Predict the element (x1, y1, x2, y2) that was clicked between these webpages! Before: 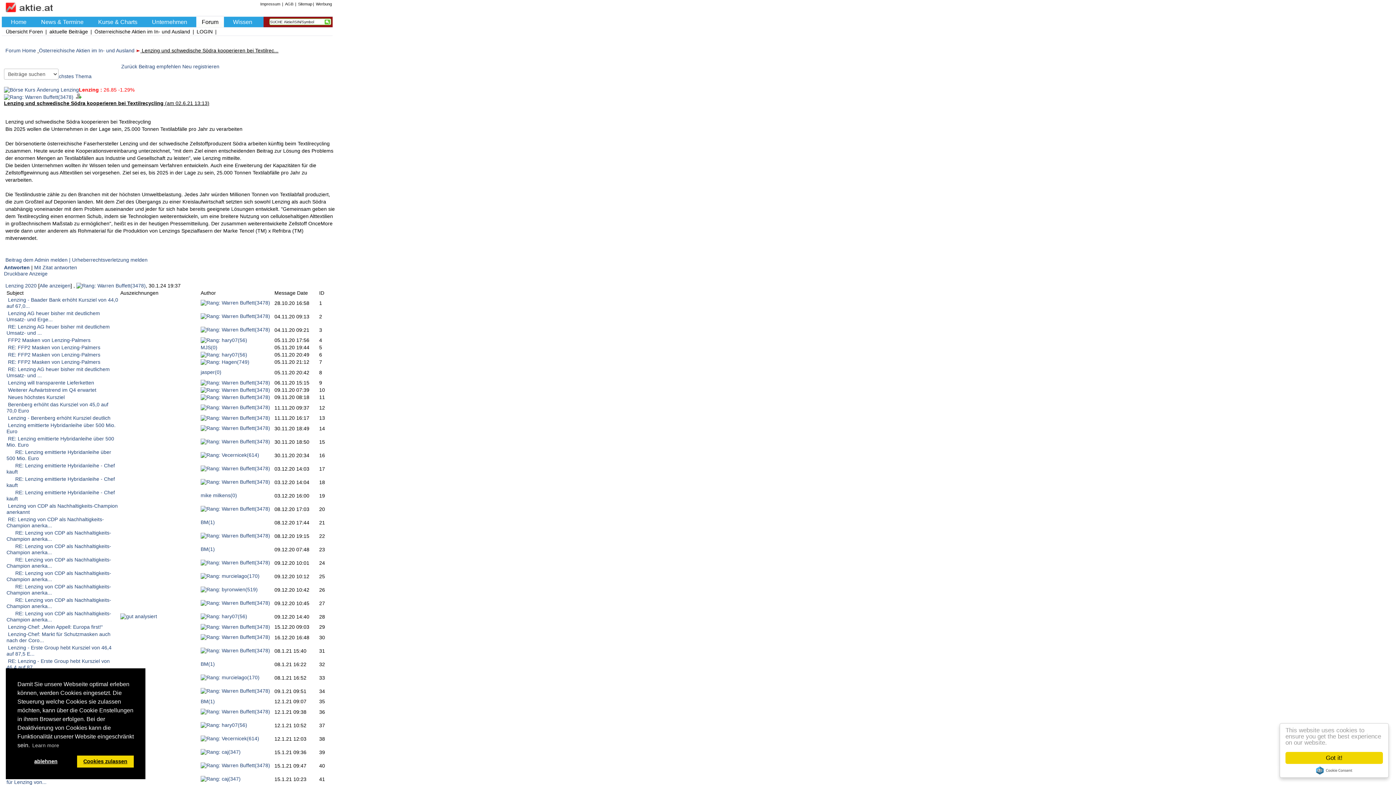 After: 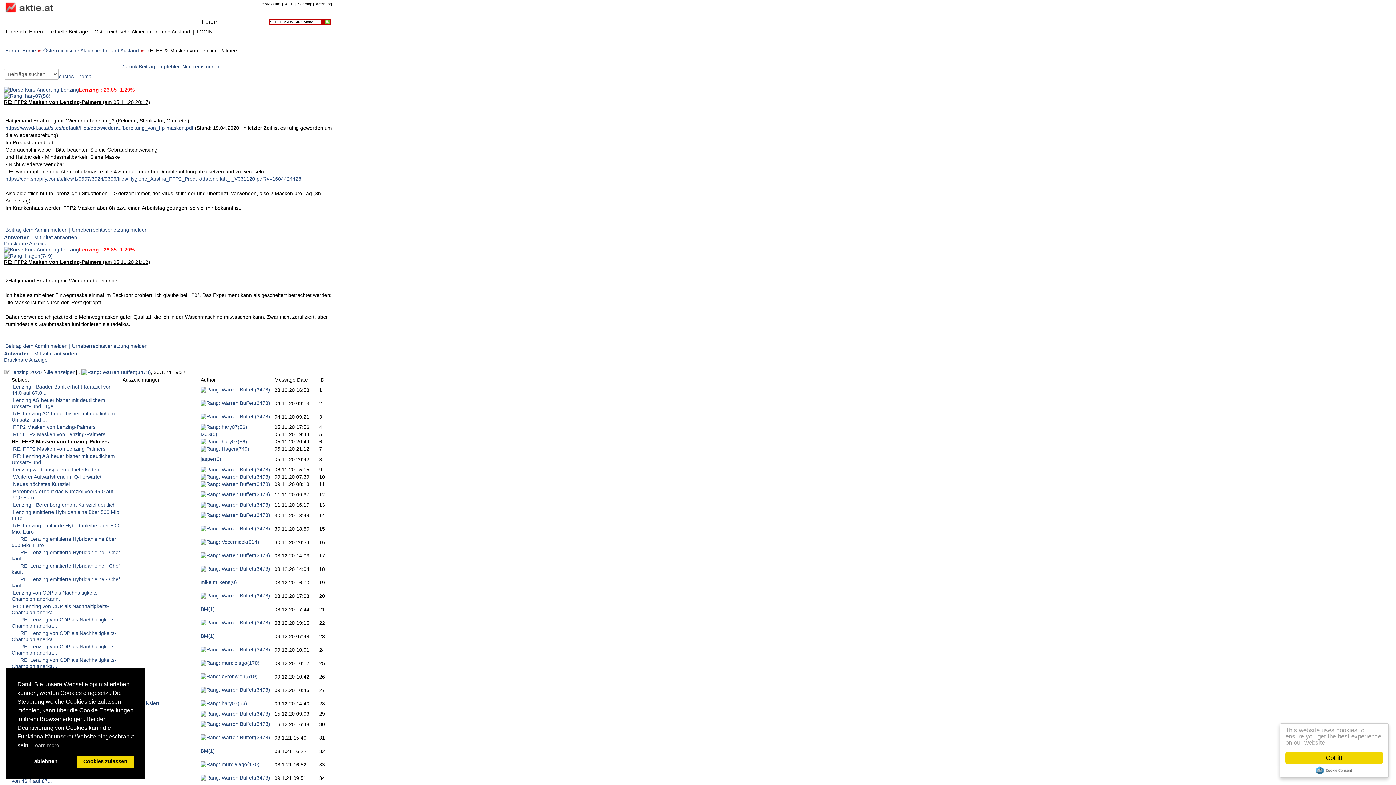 Action: label: RE: FFP2 Masken von Lenzing-Palmers bbox: (8, 352, 100, 357)